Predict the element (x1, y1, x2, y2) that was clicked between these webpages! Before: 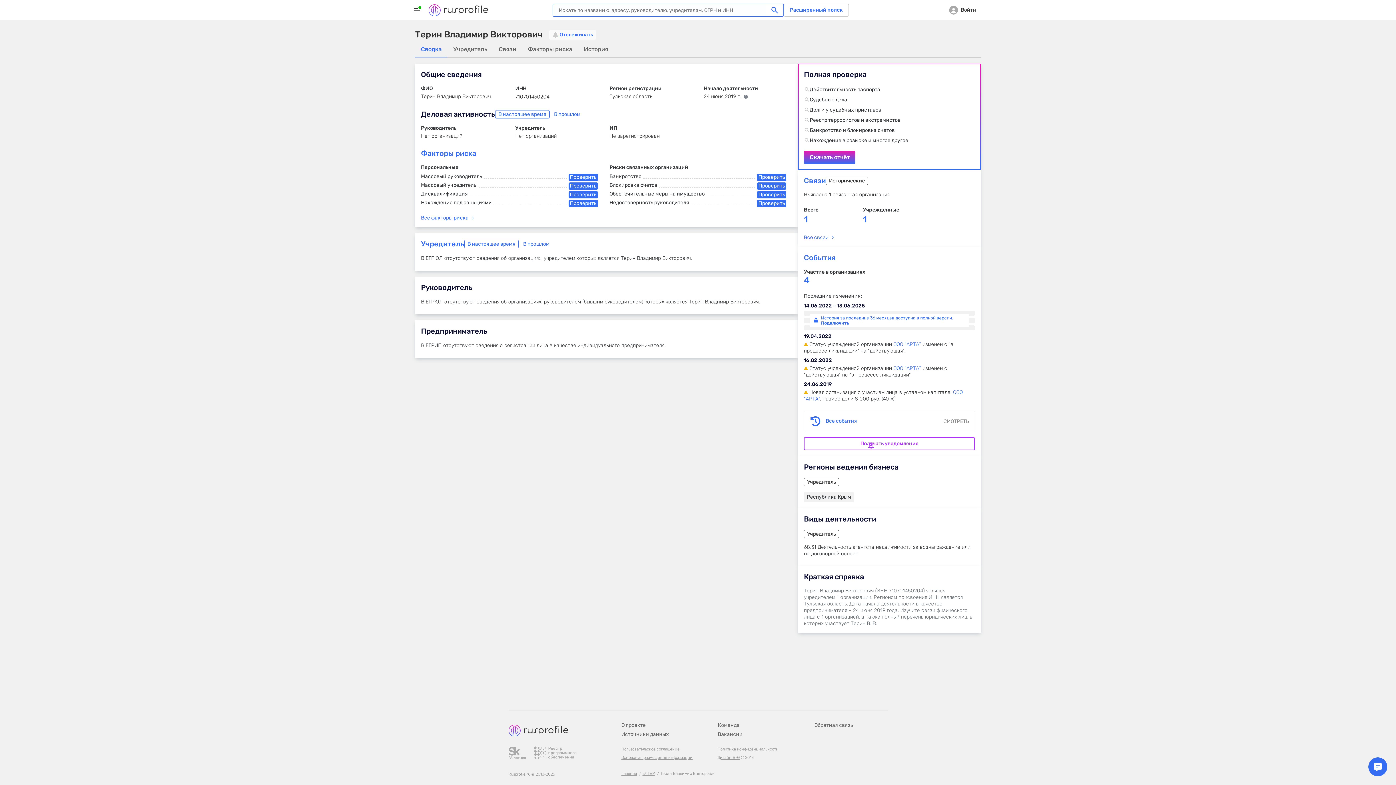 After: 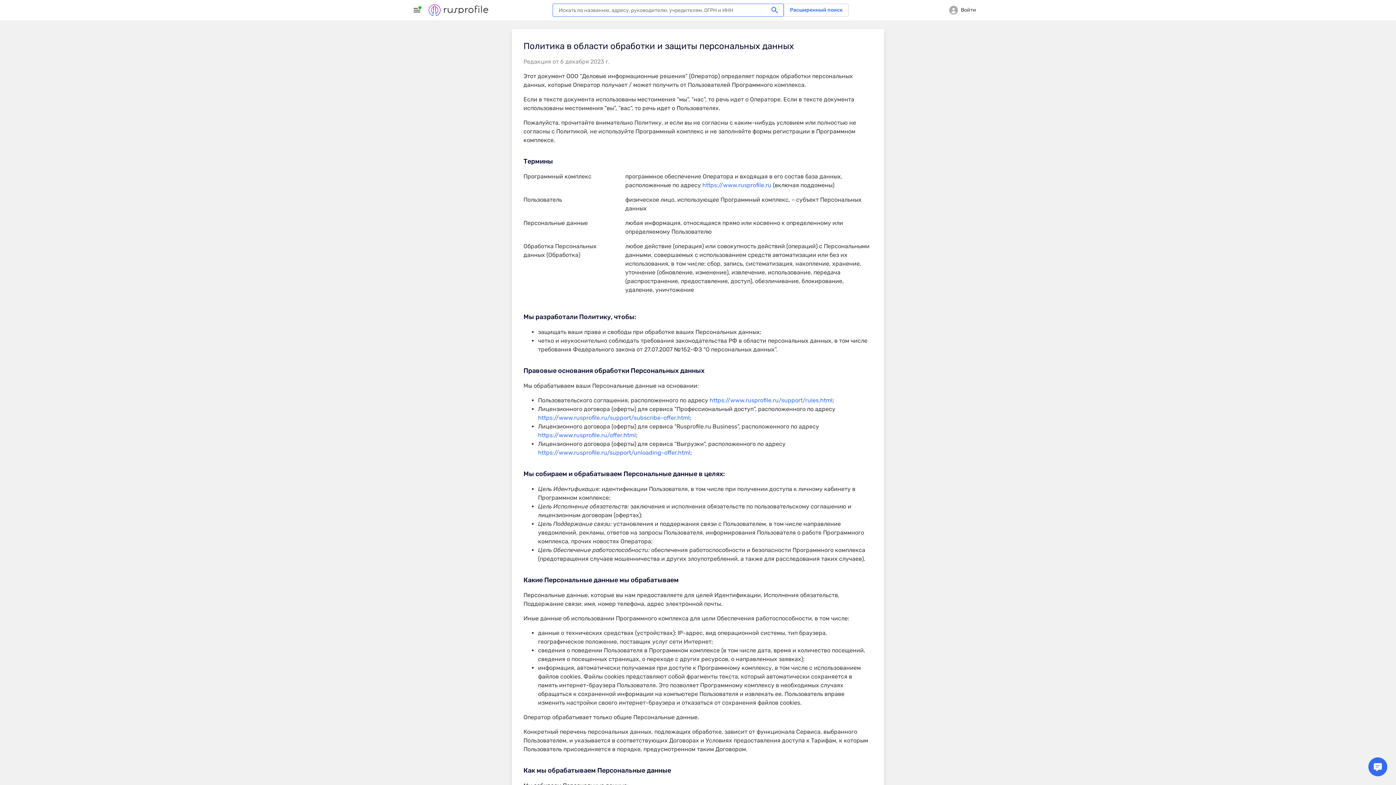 Action: bbox: (717, 747, 778, 752) label: Политика конфиденциальности